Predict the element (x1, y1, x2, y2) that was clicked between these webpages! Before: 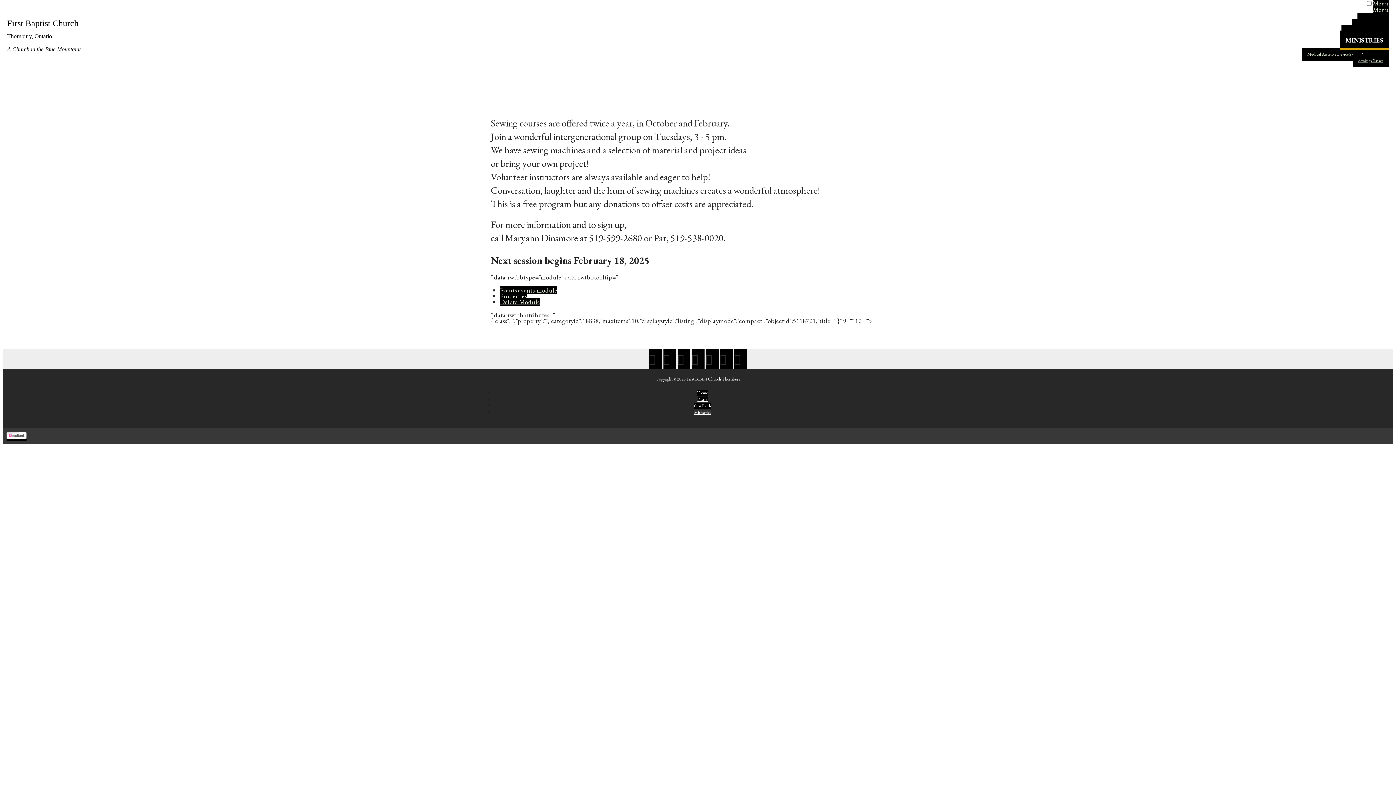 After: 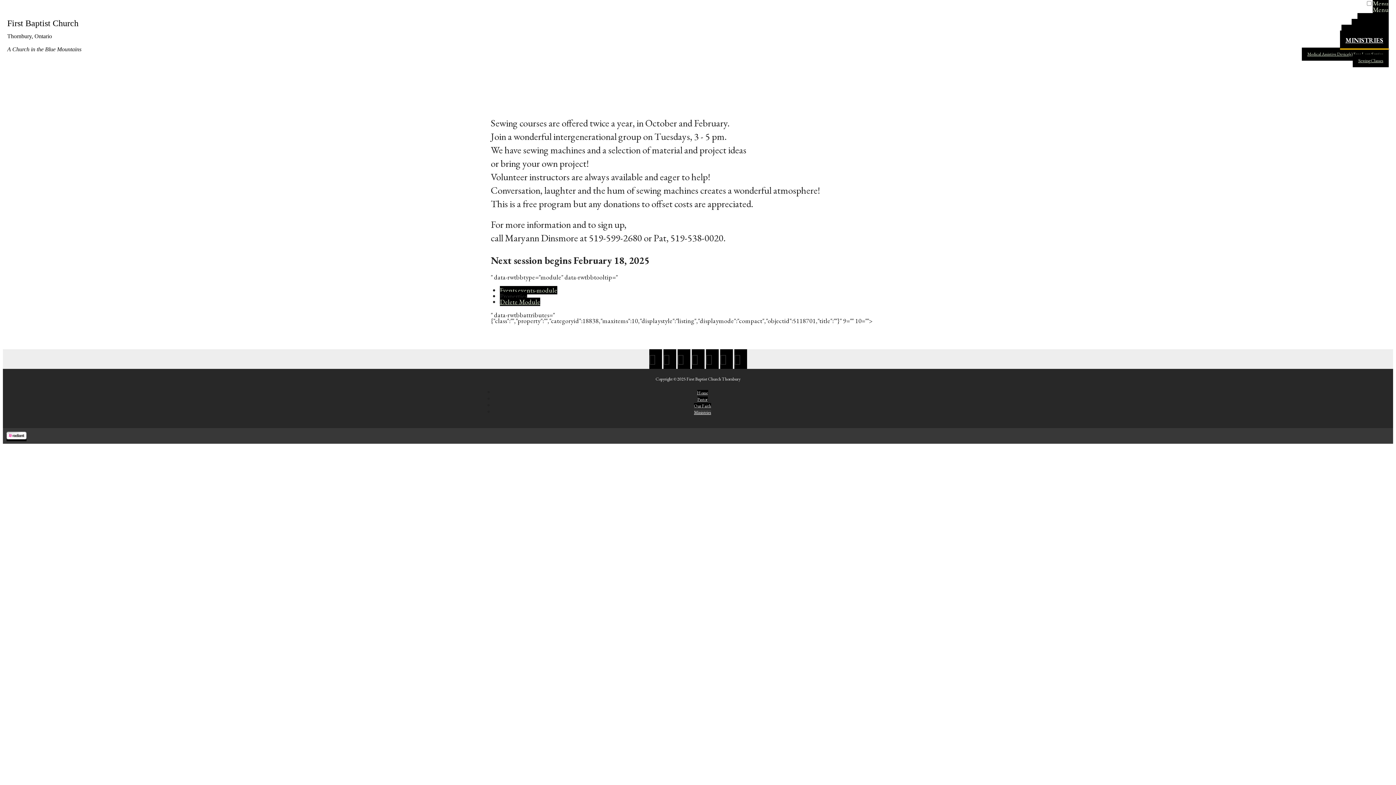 Action: label: Properties bbox: (500, 292, 527, 300)